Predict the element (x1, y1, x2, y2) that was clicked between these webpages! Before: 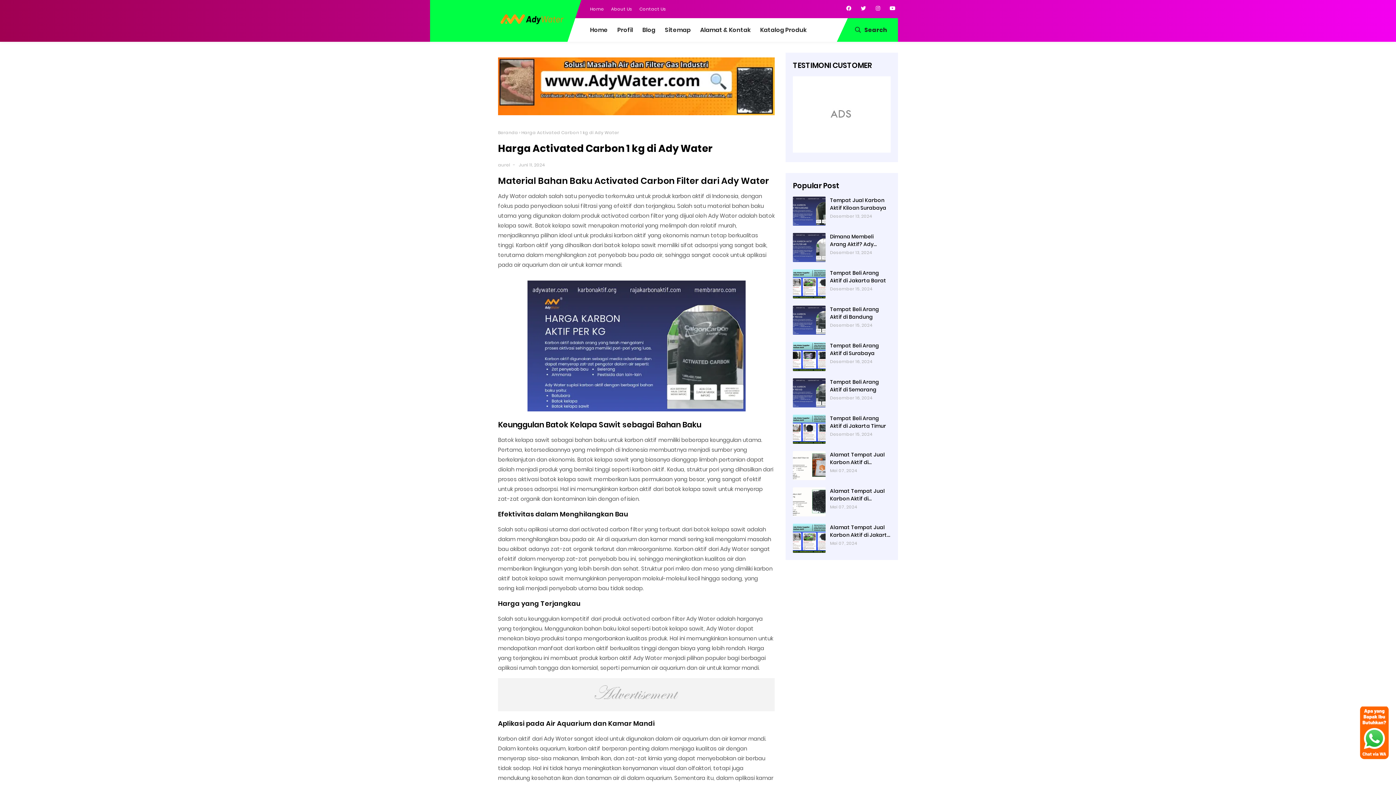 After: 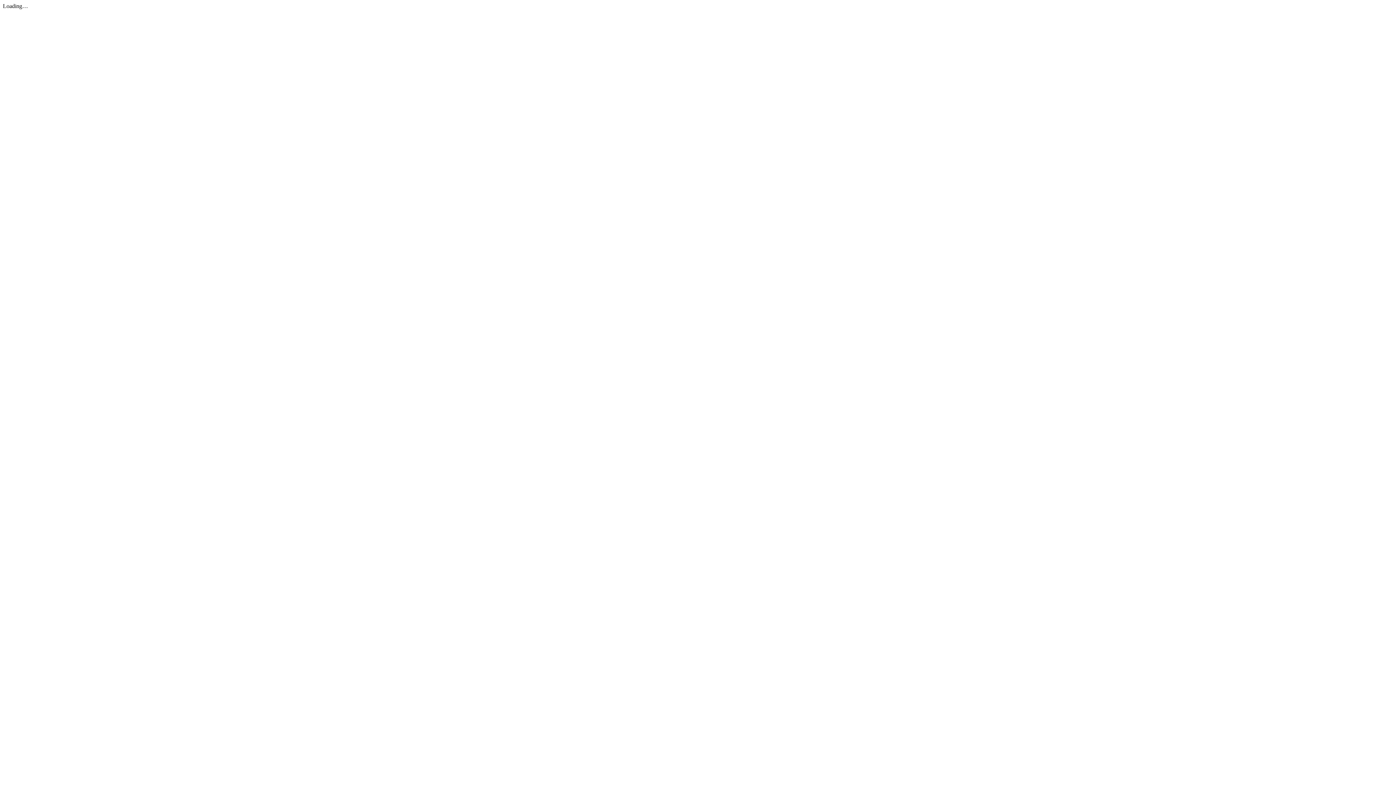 Action: bbox: (755, 18, 811, 41) label: Katalog Produk